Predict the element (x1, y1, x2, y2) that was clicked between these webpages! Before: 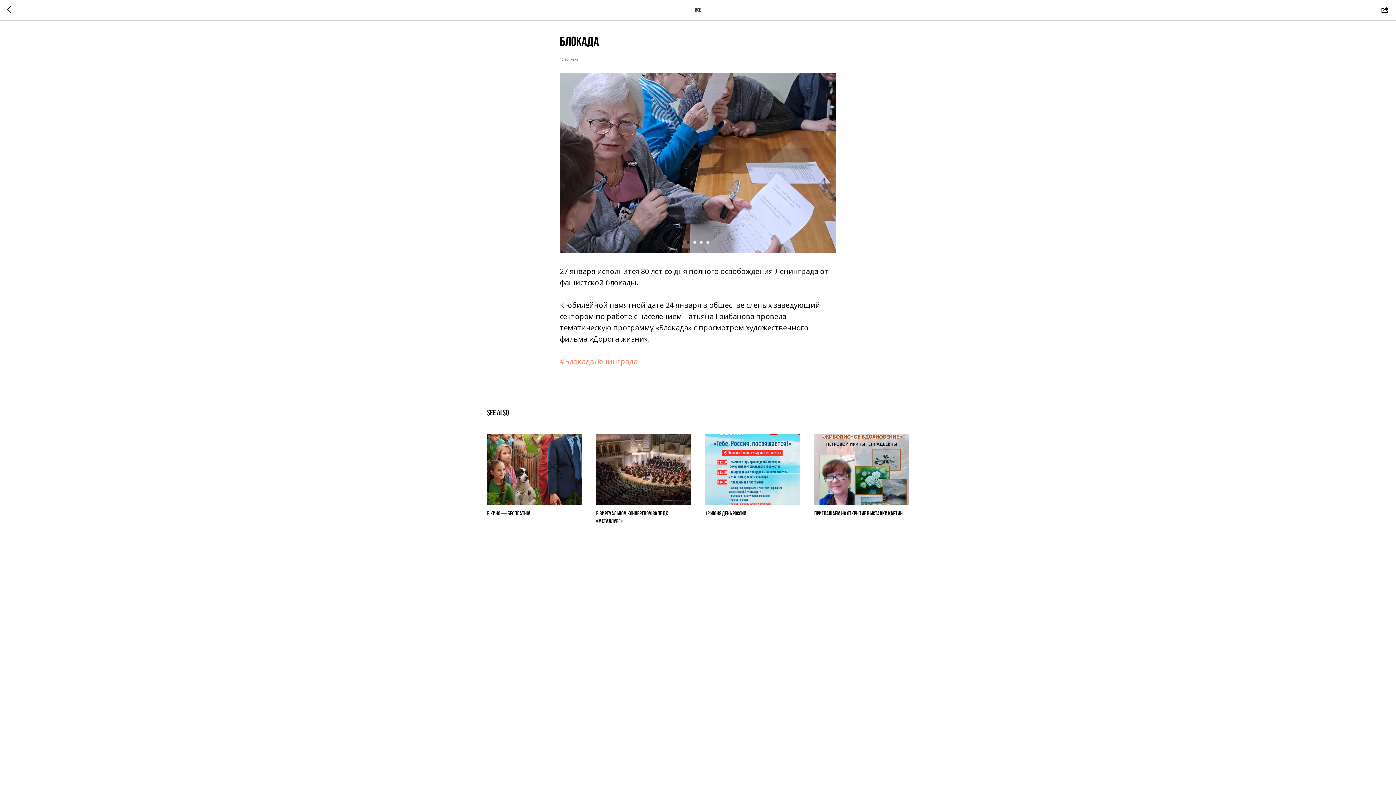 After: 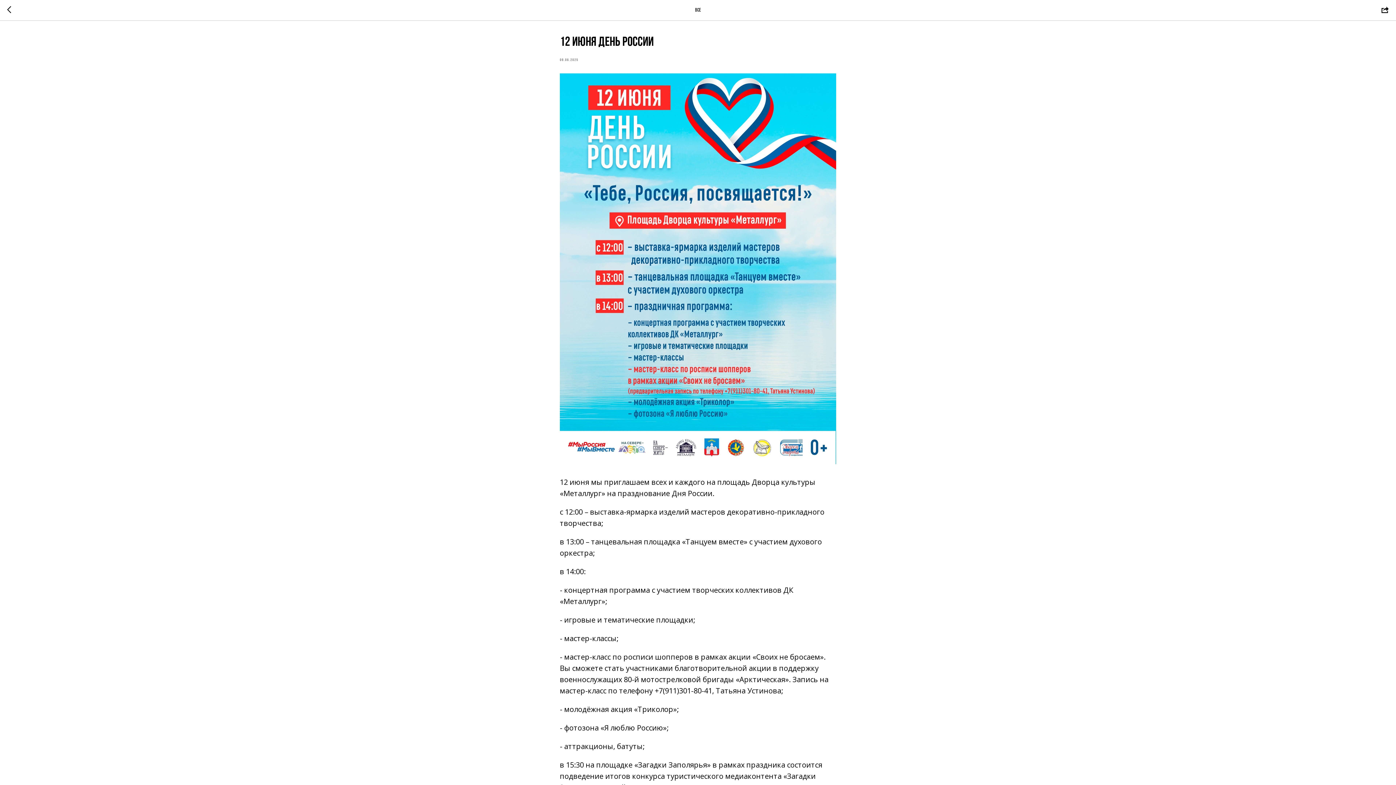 Action: bbox: (705, 434, 800, 518) label: 12 июня День России